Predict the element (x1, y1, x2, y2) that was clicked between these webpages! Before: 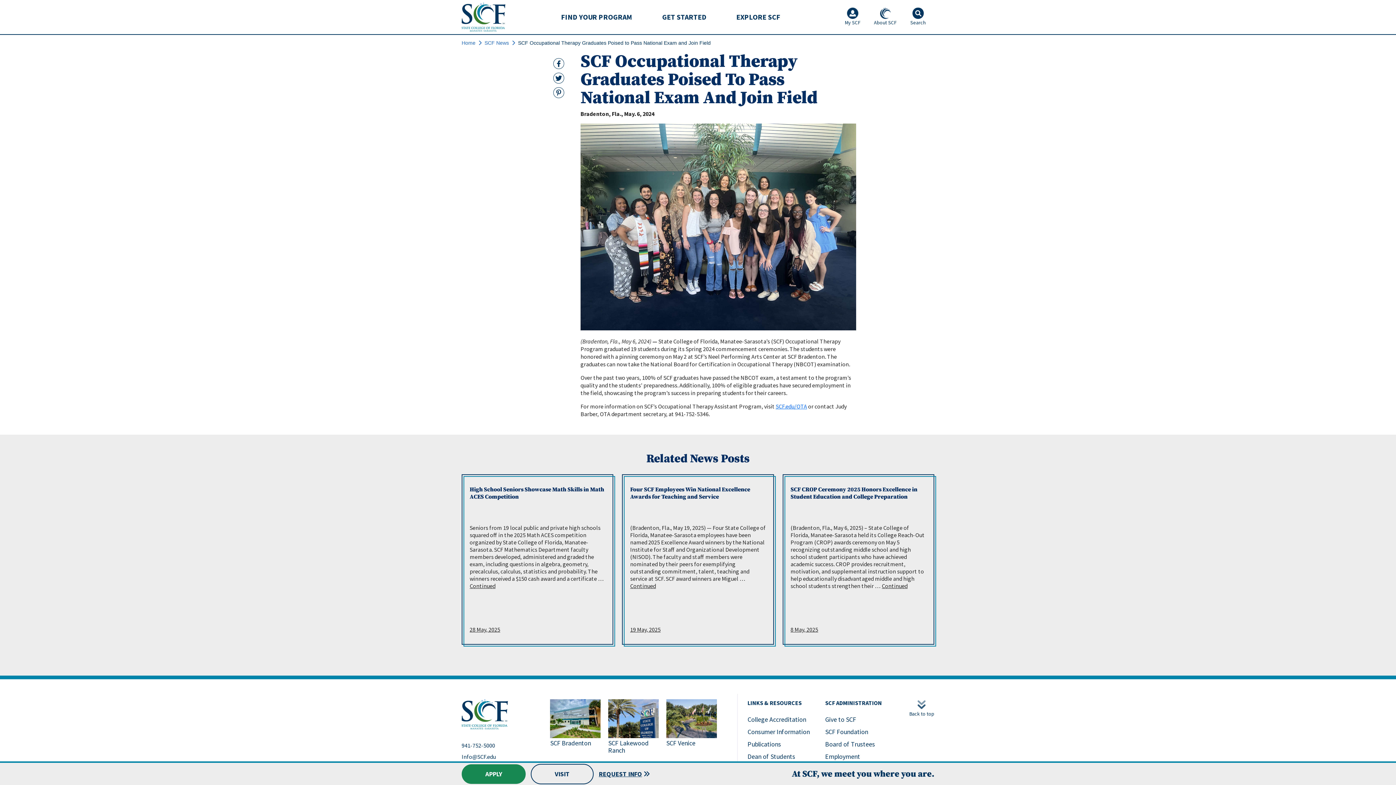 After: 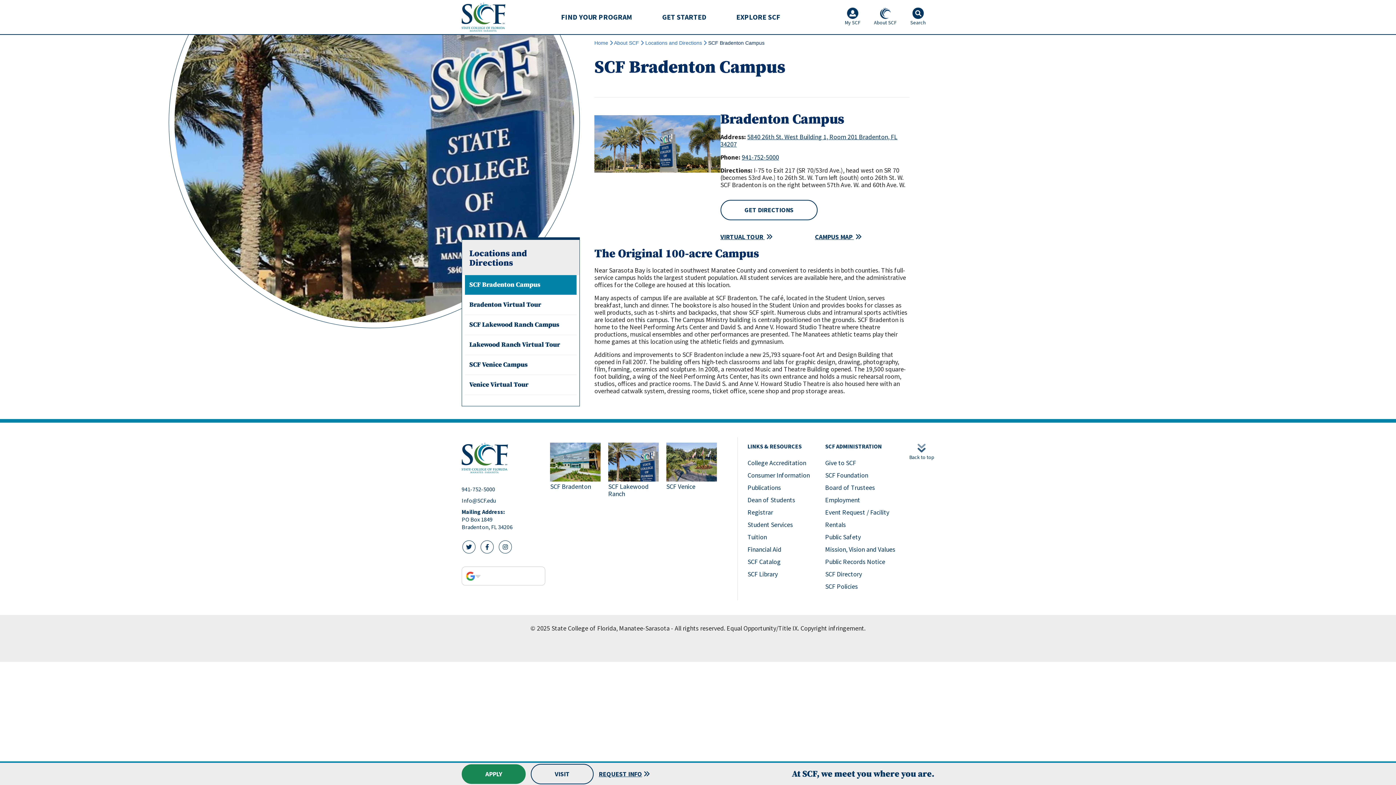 Action: label: Link to SCF Bradenton bbox: (550, 699, 602, 755)